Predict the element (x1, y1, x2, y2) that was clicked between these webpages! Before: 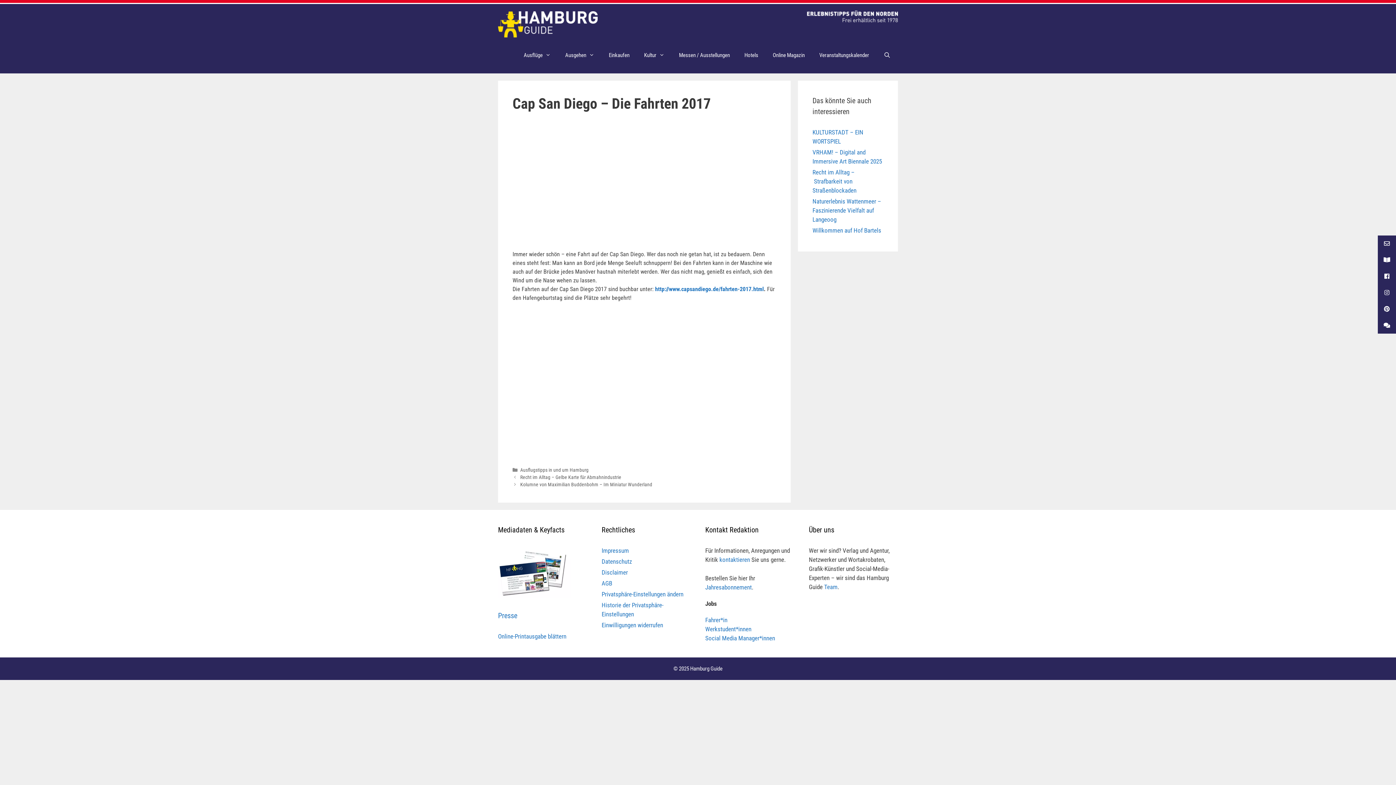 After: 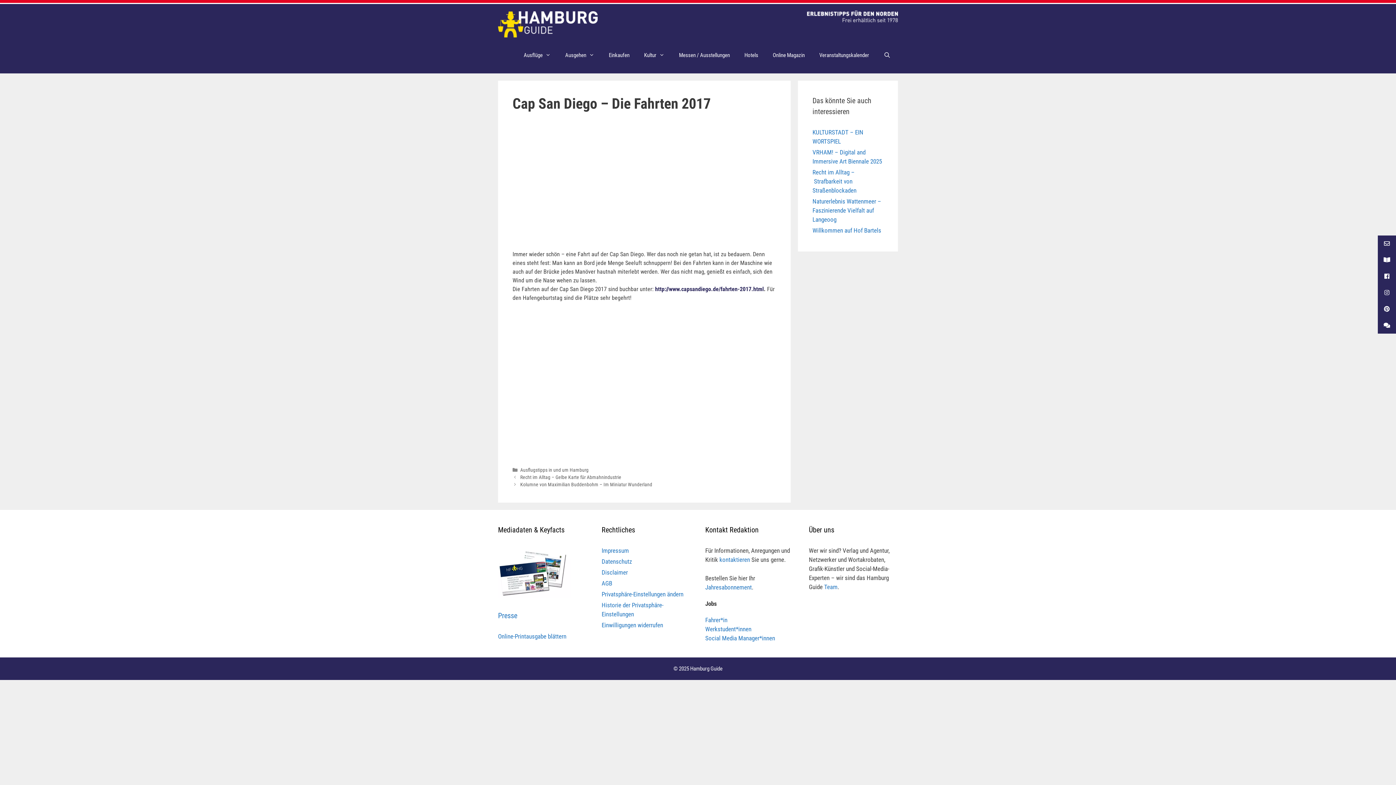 Action: bbox: (655, 285, 764, 292) label: http://www.capsandiego.de/fahrten-2017.html